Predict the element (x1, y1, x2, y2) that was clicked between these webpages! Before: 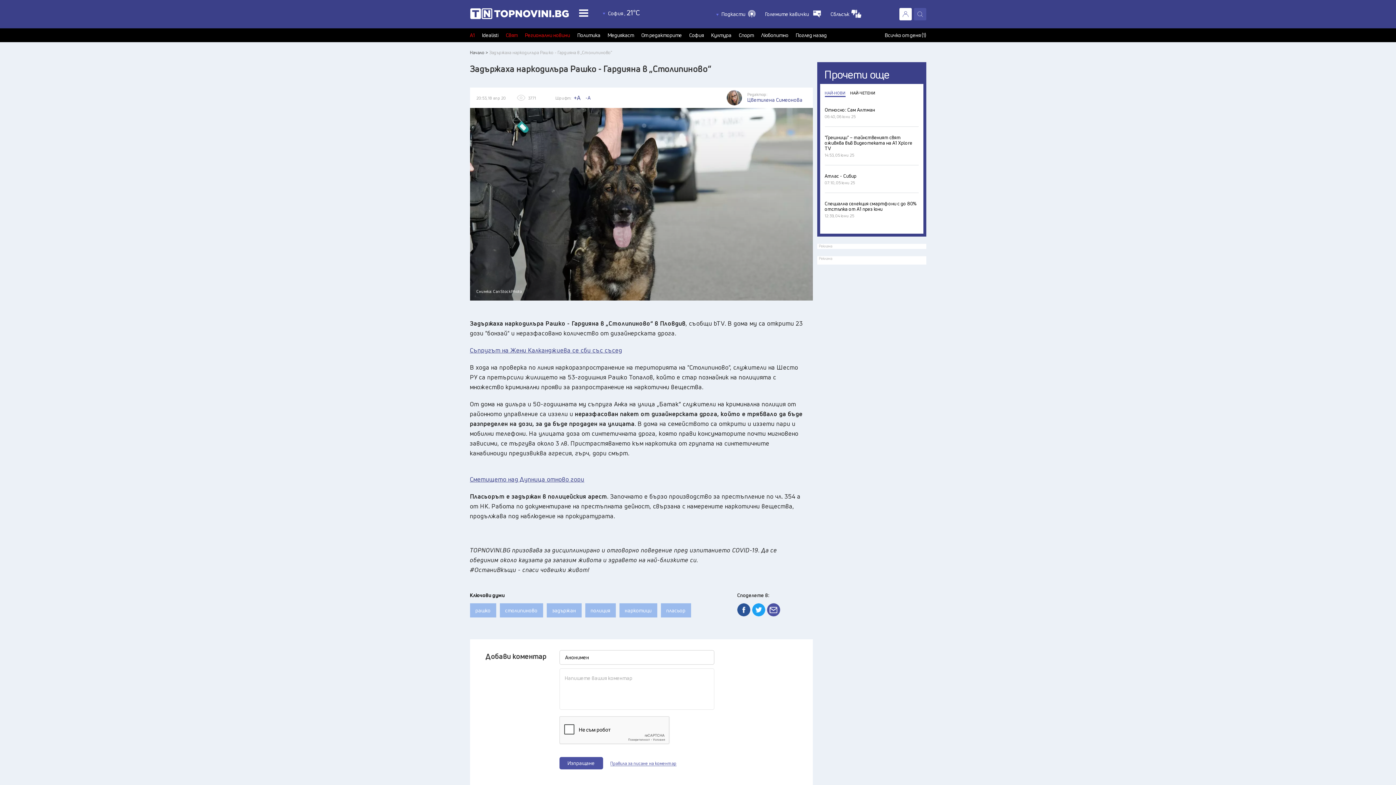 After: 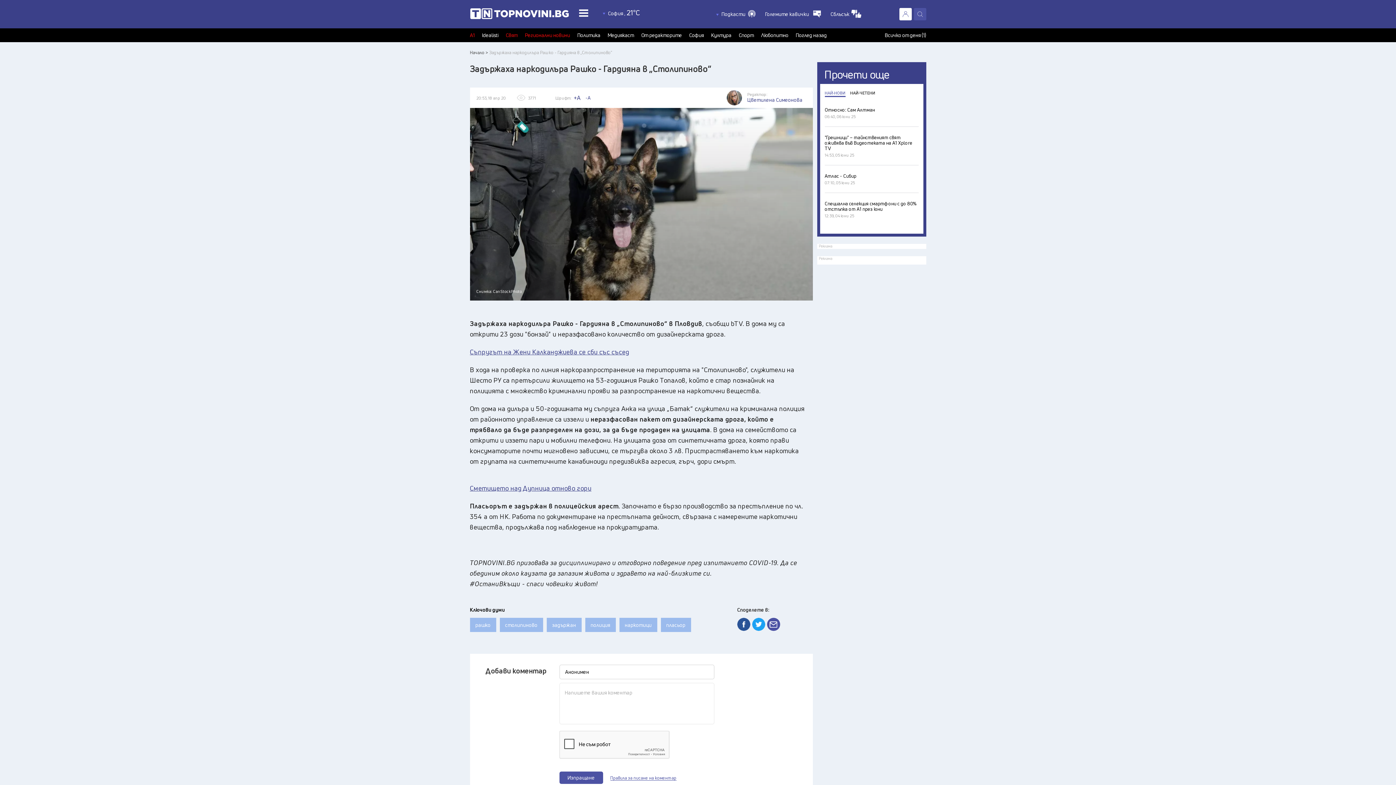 Action: bbox: (571, 92, 582, 103) label: +A